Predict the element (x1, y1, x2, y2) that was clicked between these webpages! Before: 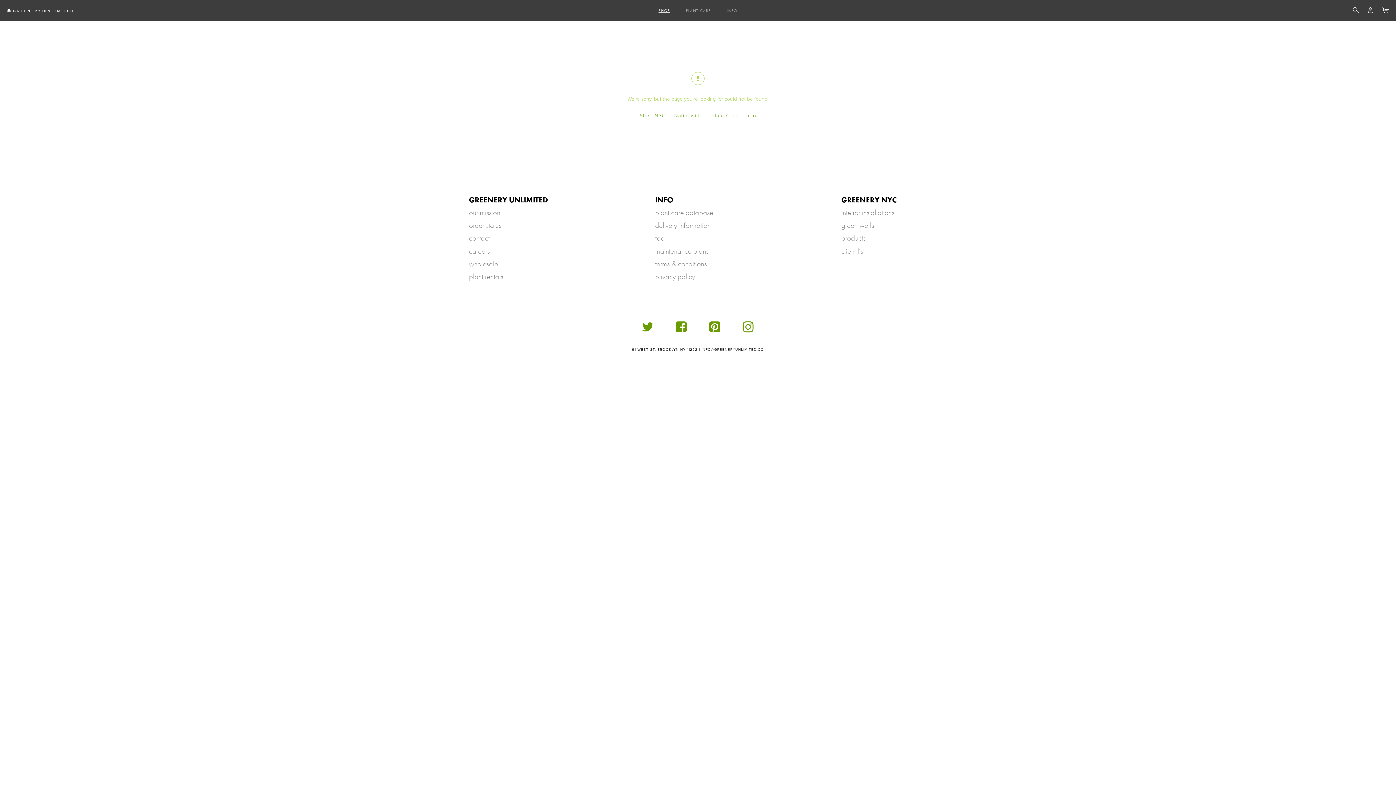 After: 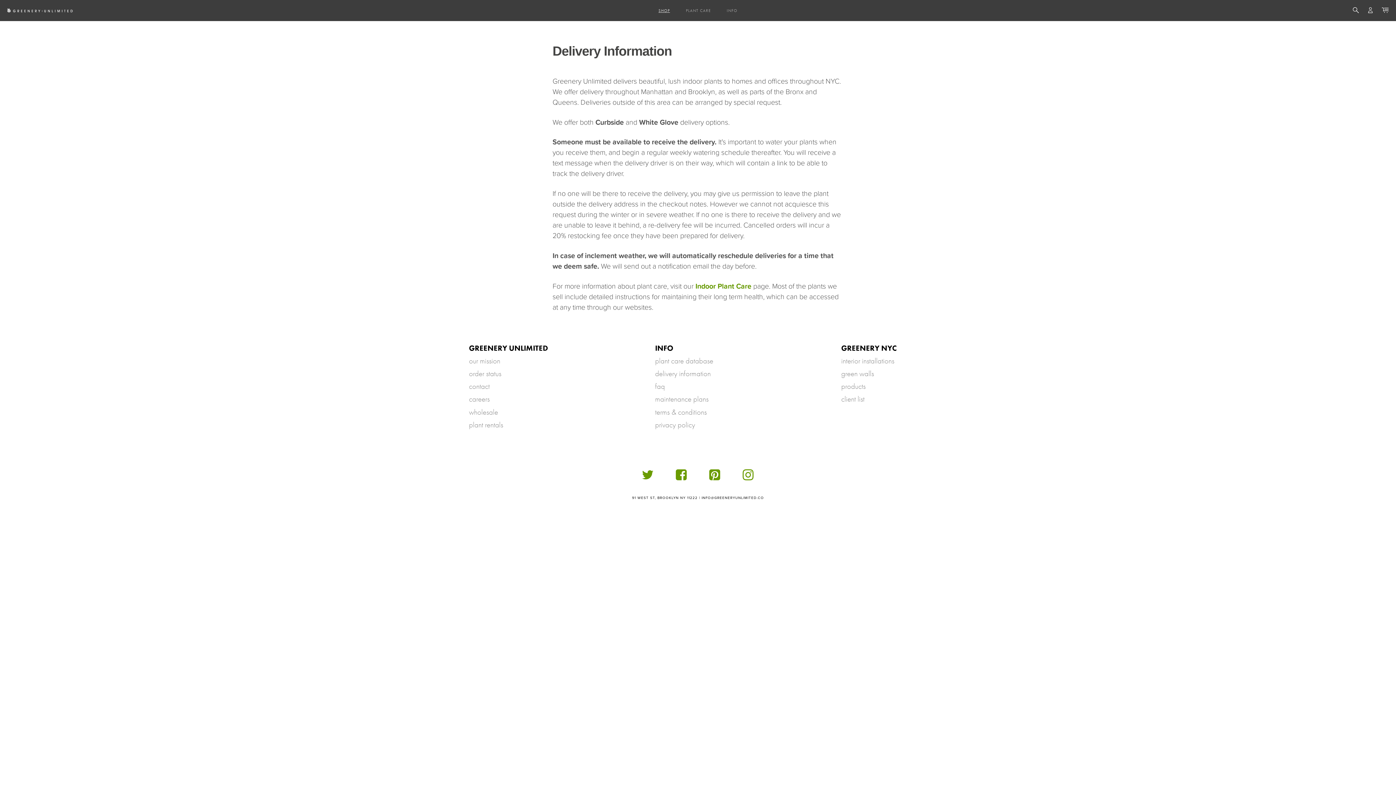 Action: label: delivery information bbox: (655, 220, 710, 230)